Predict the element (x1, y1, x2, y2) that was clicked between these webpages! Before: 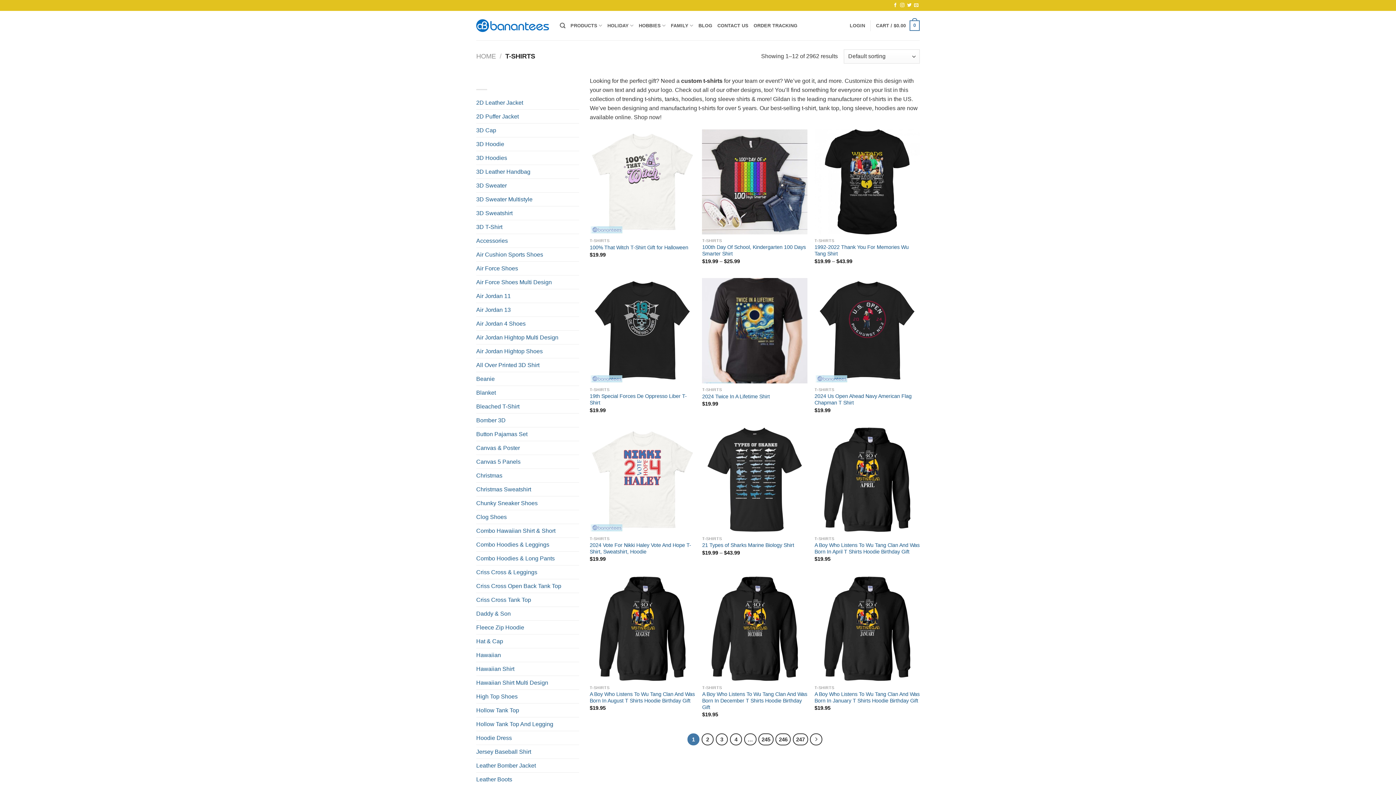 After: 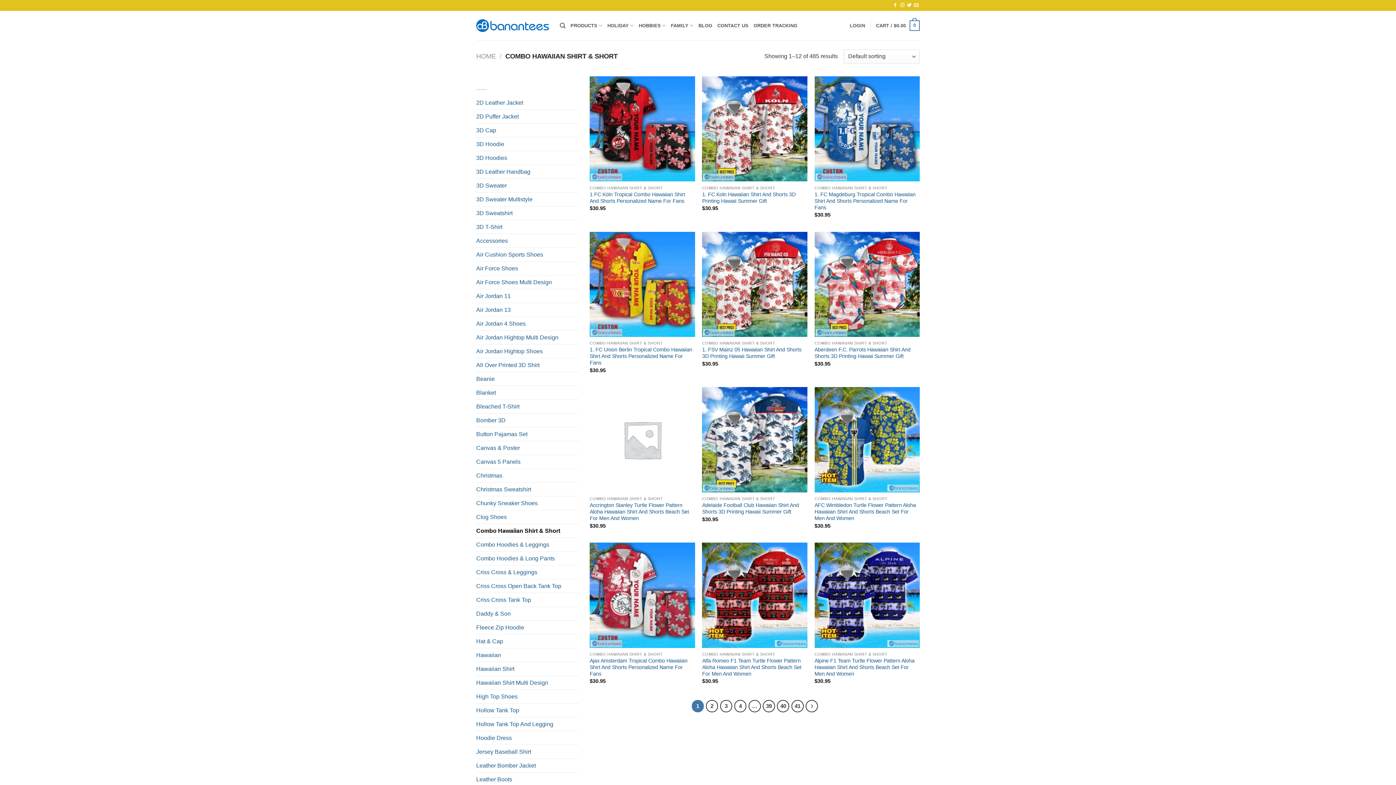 Action: label: Combo Hawaiian Shirt & Short bbox: (476, 524, 579, 537)